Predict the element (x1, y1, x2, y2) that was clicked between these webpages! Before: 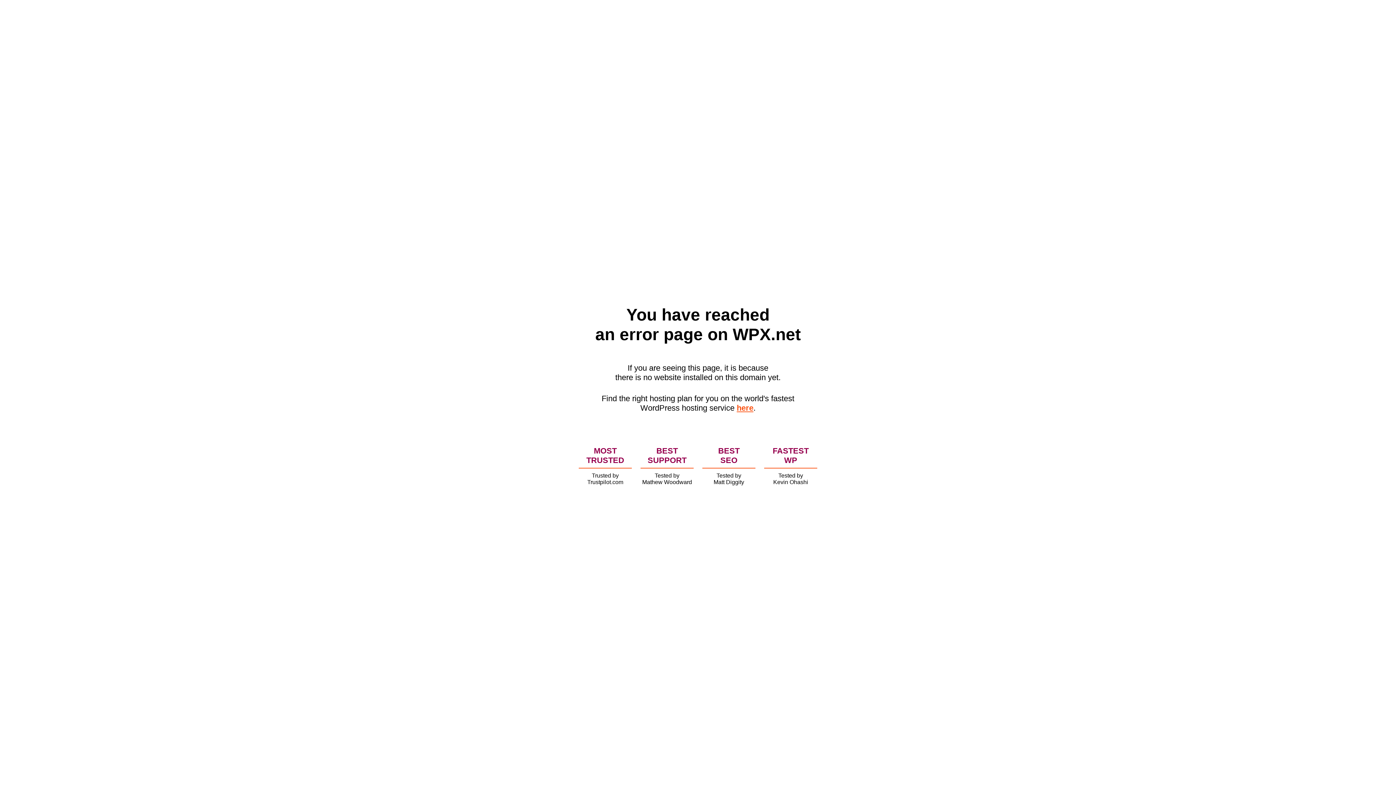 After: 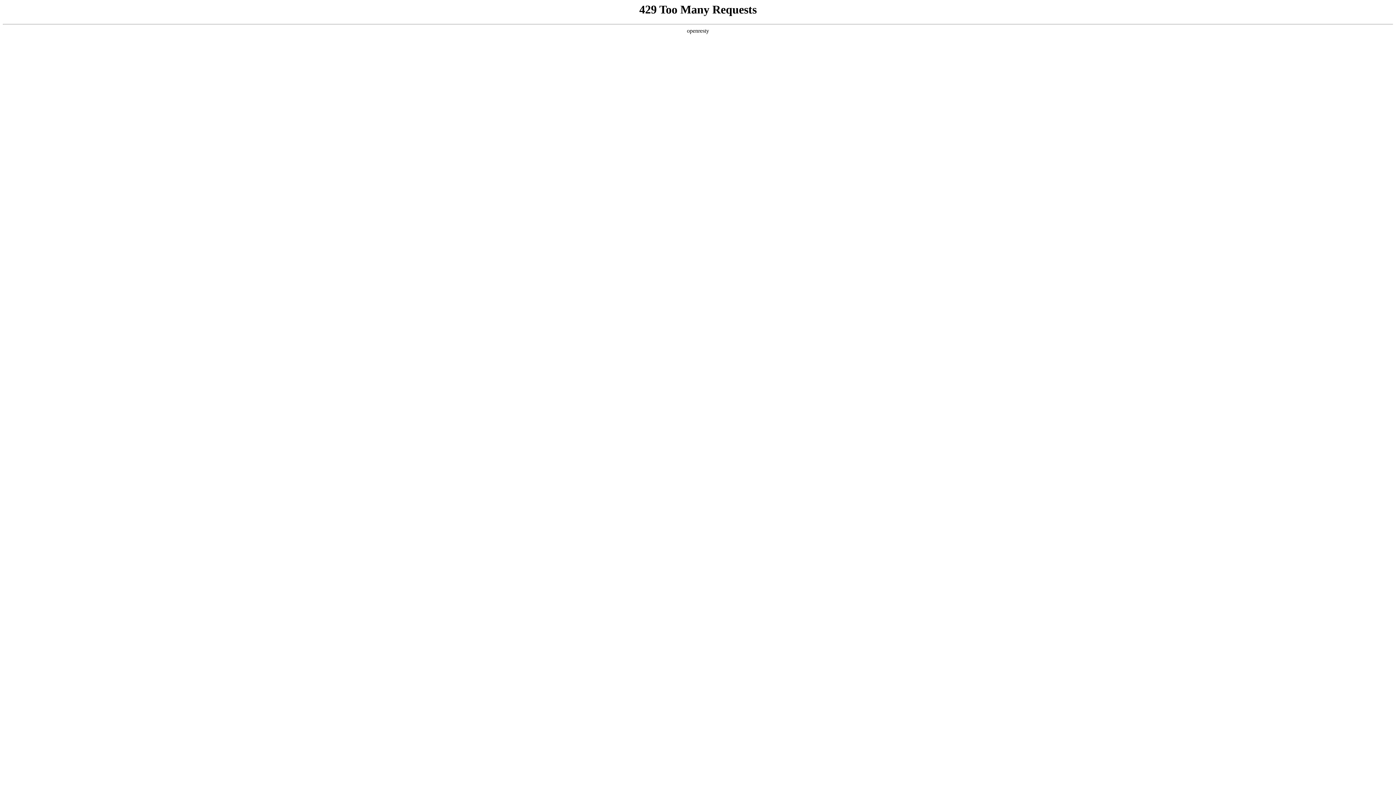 Action: label: here bbox: (736, 403, 753, 412)